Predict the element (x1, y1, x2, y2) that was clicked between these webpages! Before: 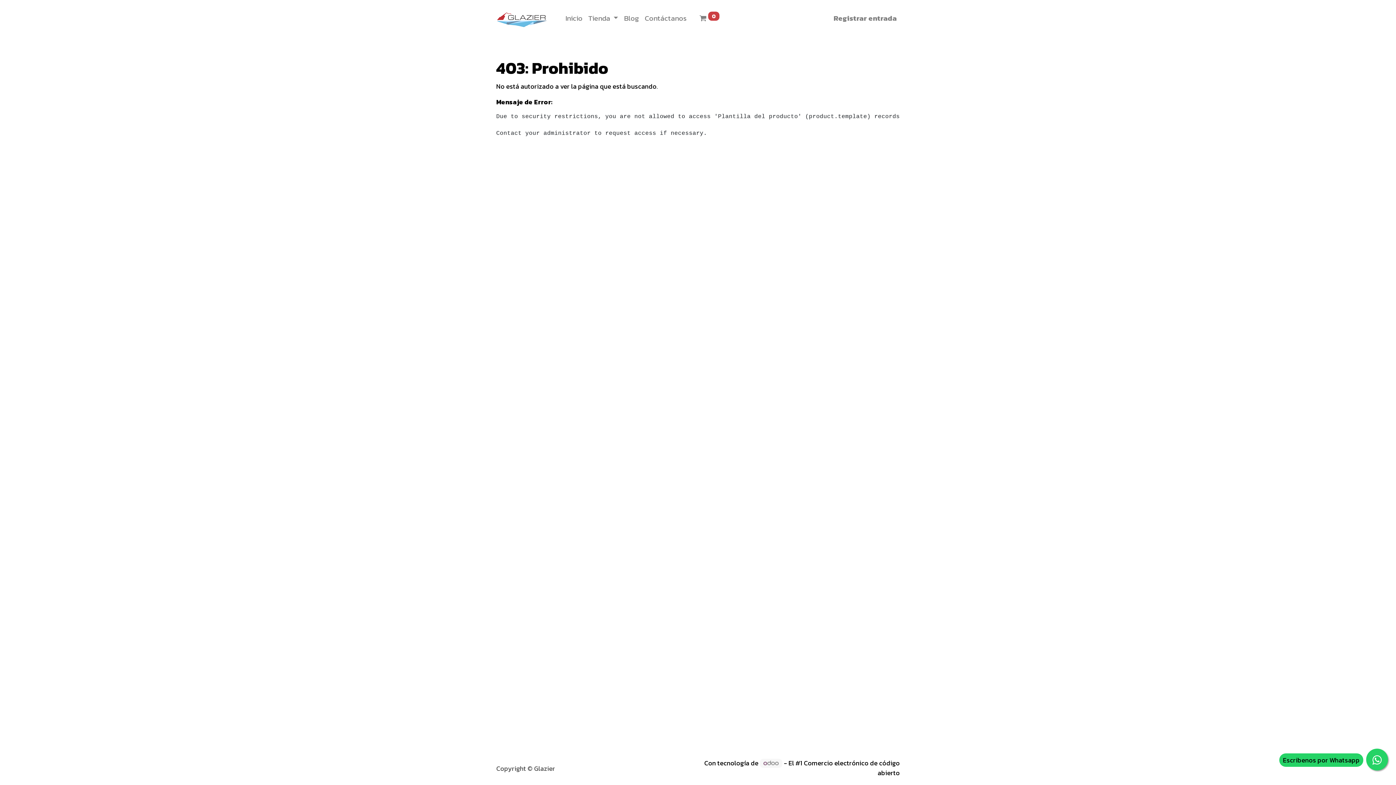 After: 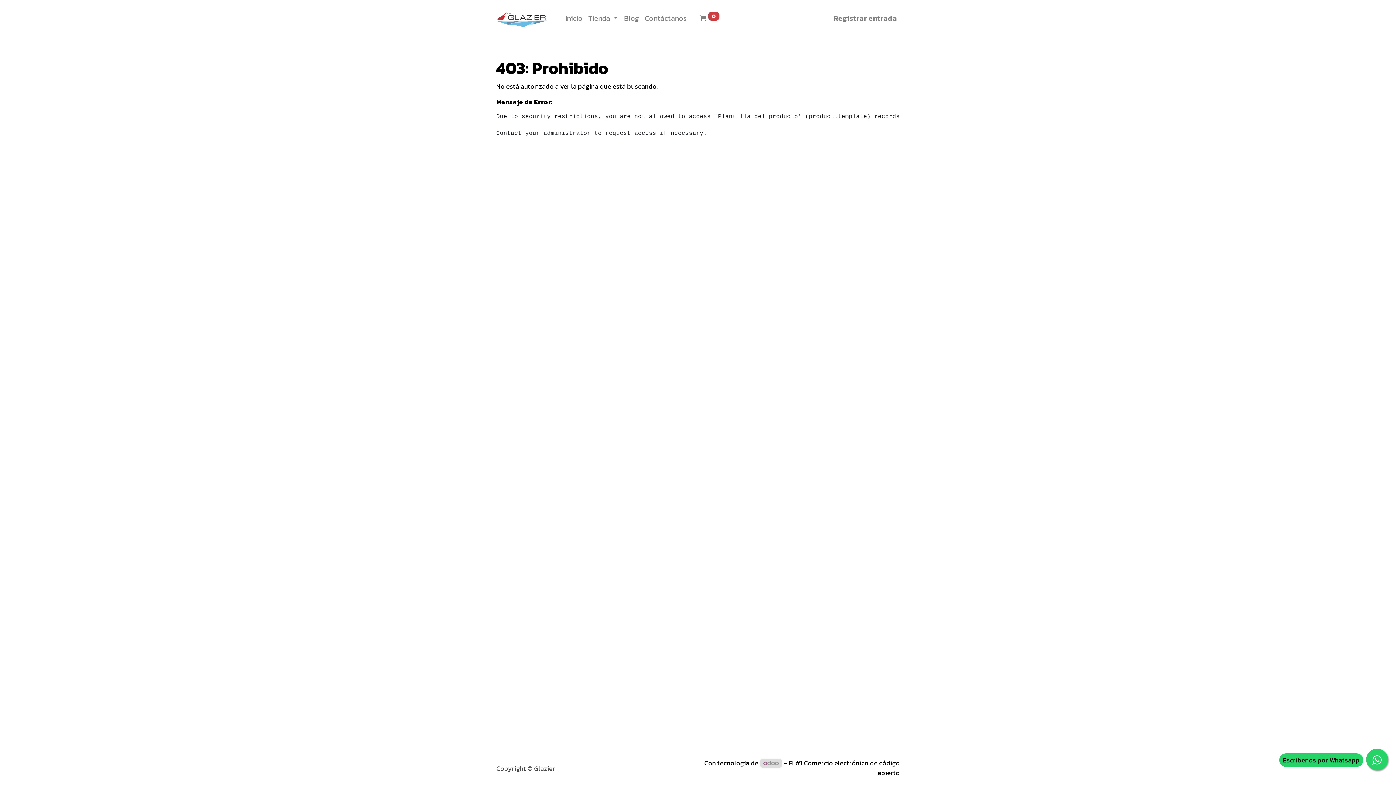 Action: bbox: (760, 759, 782, 768)